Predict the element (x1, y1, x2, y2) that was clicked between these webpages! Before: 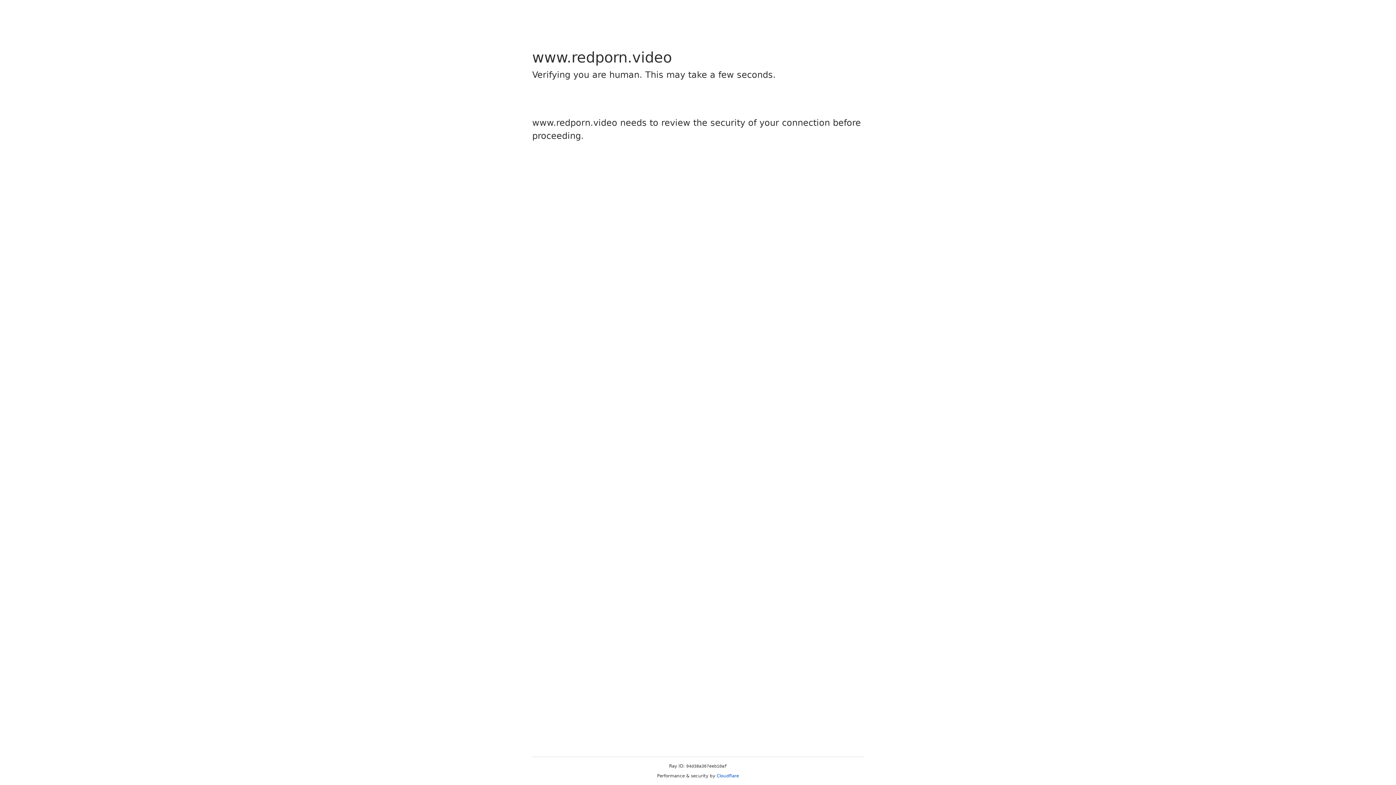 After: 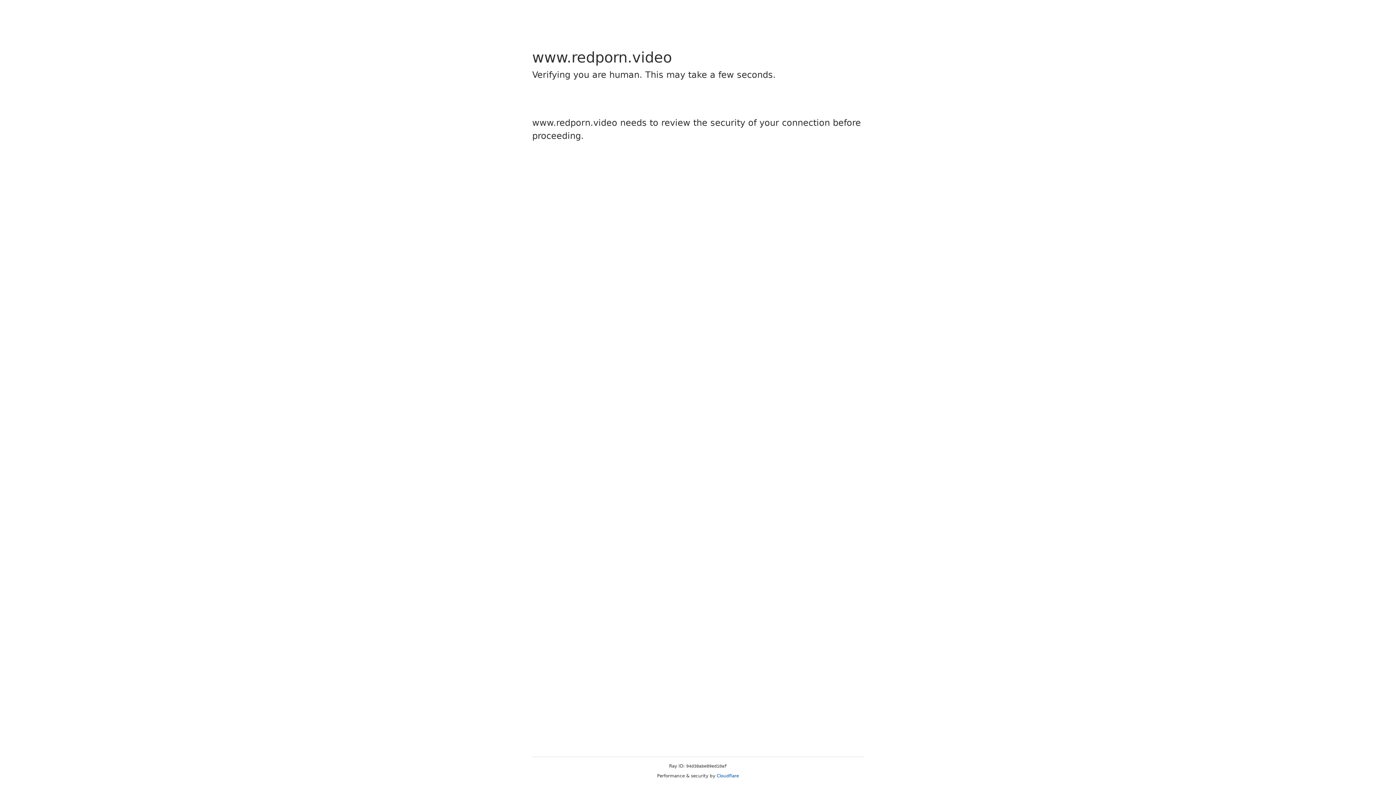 Action: bbox: (716, 773, 739, 778) label: Cloudflare